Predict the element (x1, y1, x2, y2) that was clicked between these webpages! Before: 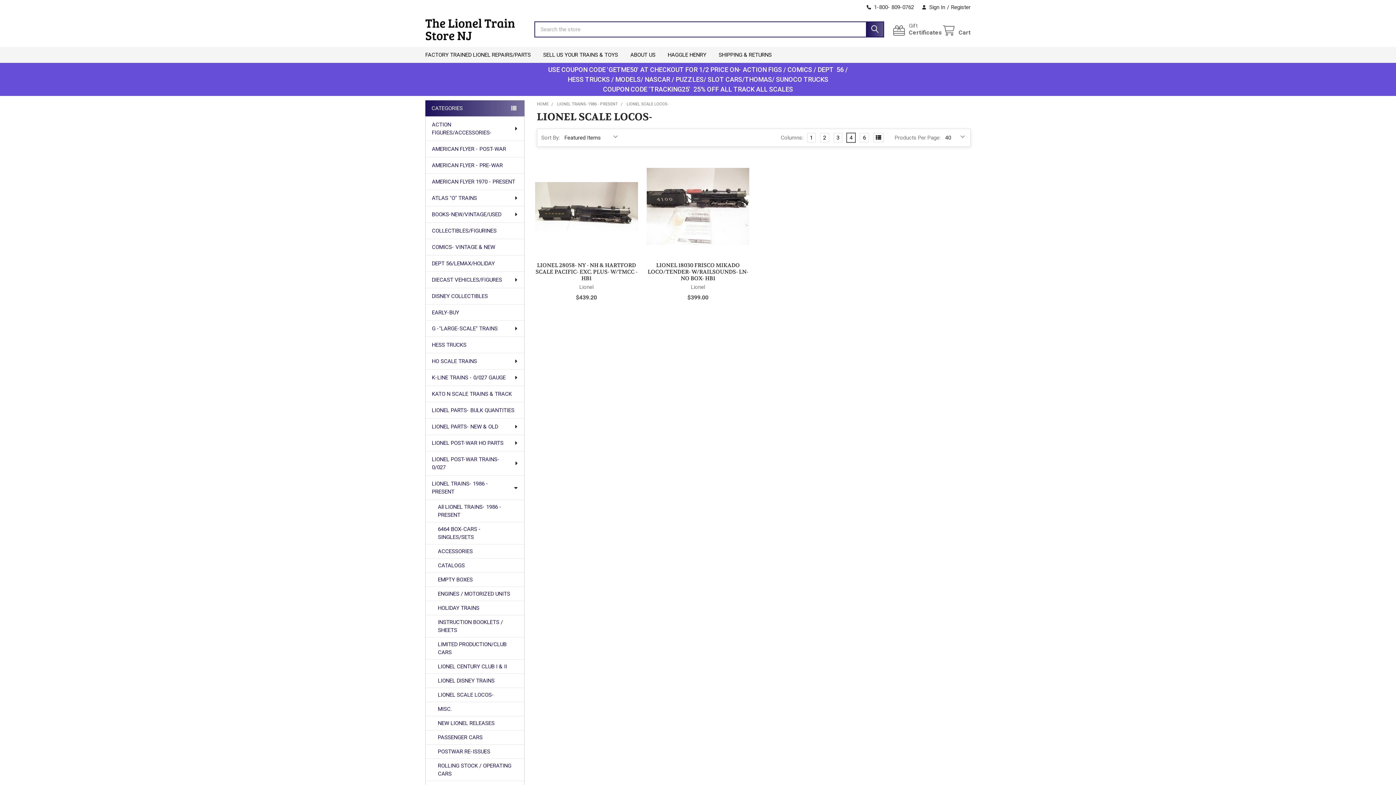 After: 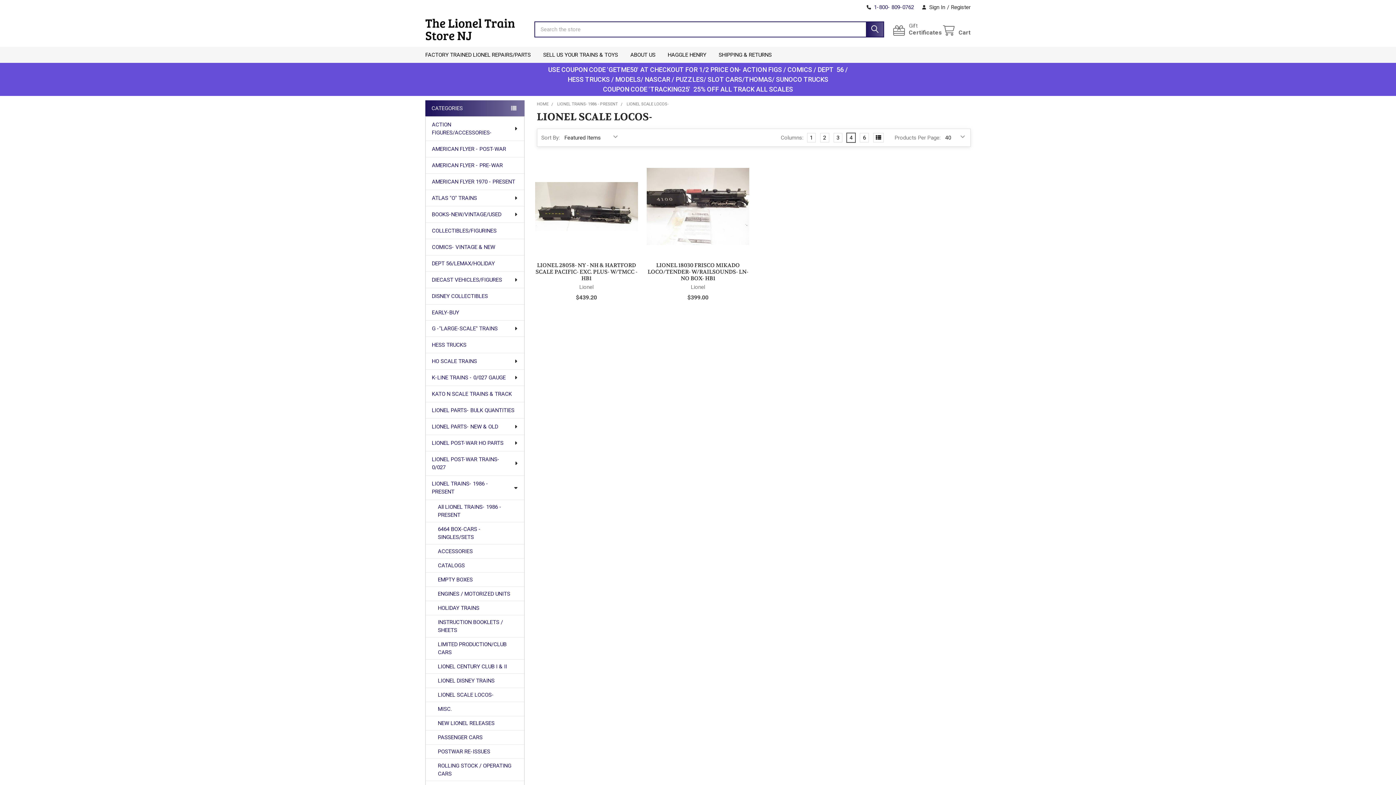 Action: label: 1-800- 809-0762 bbox: (862, 0, 918, 14)